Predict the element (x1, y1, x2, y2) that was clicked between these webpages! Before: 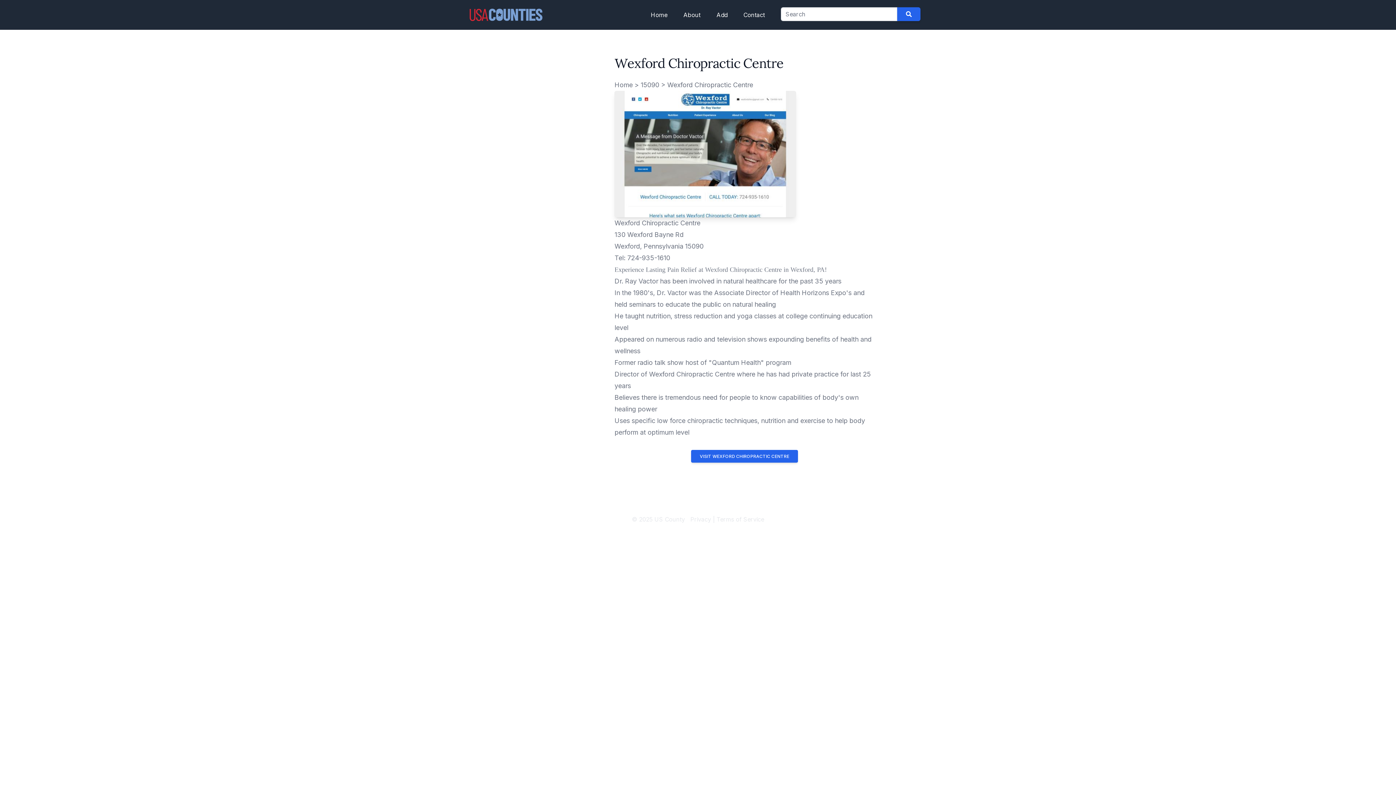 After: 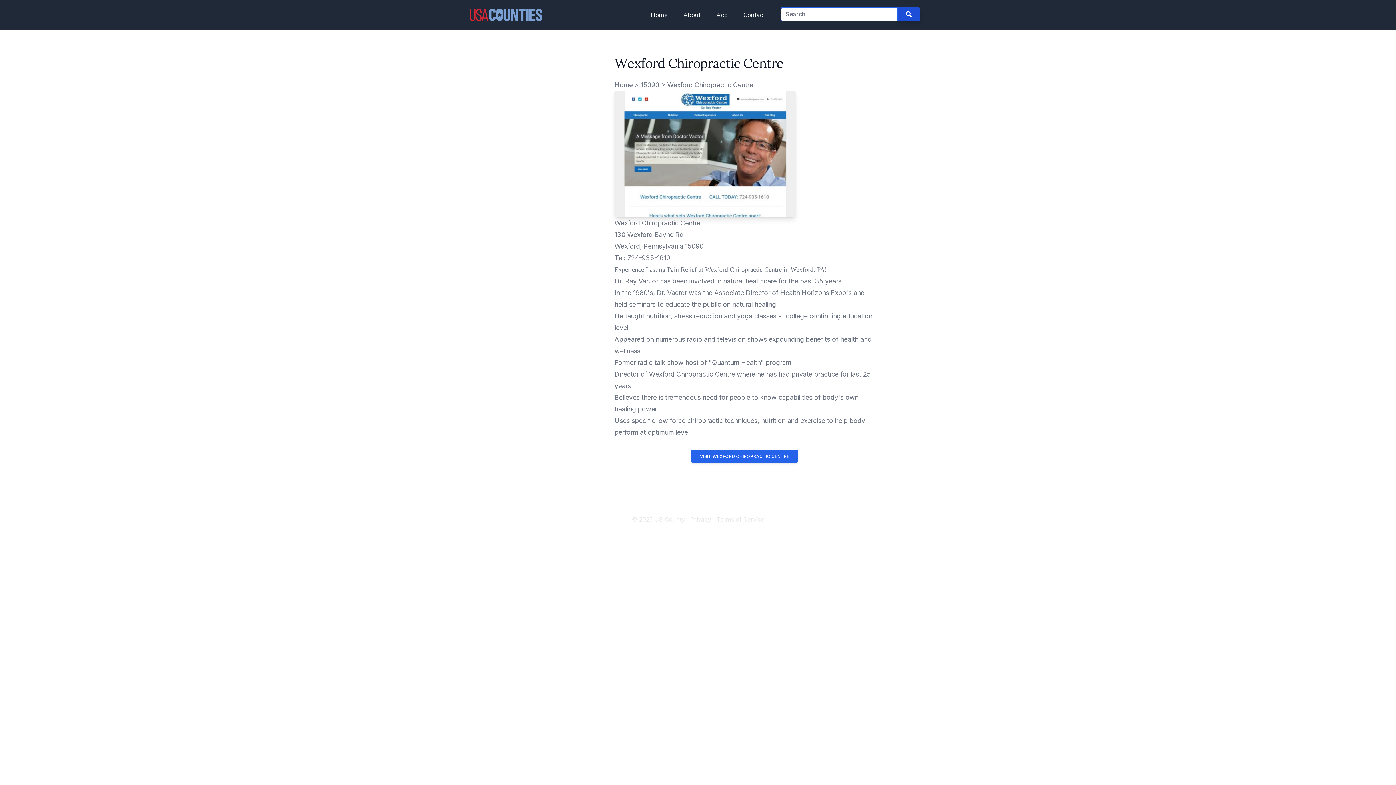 Action: bbox: (897, 7, 920, 21)